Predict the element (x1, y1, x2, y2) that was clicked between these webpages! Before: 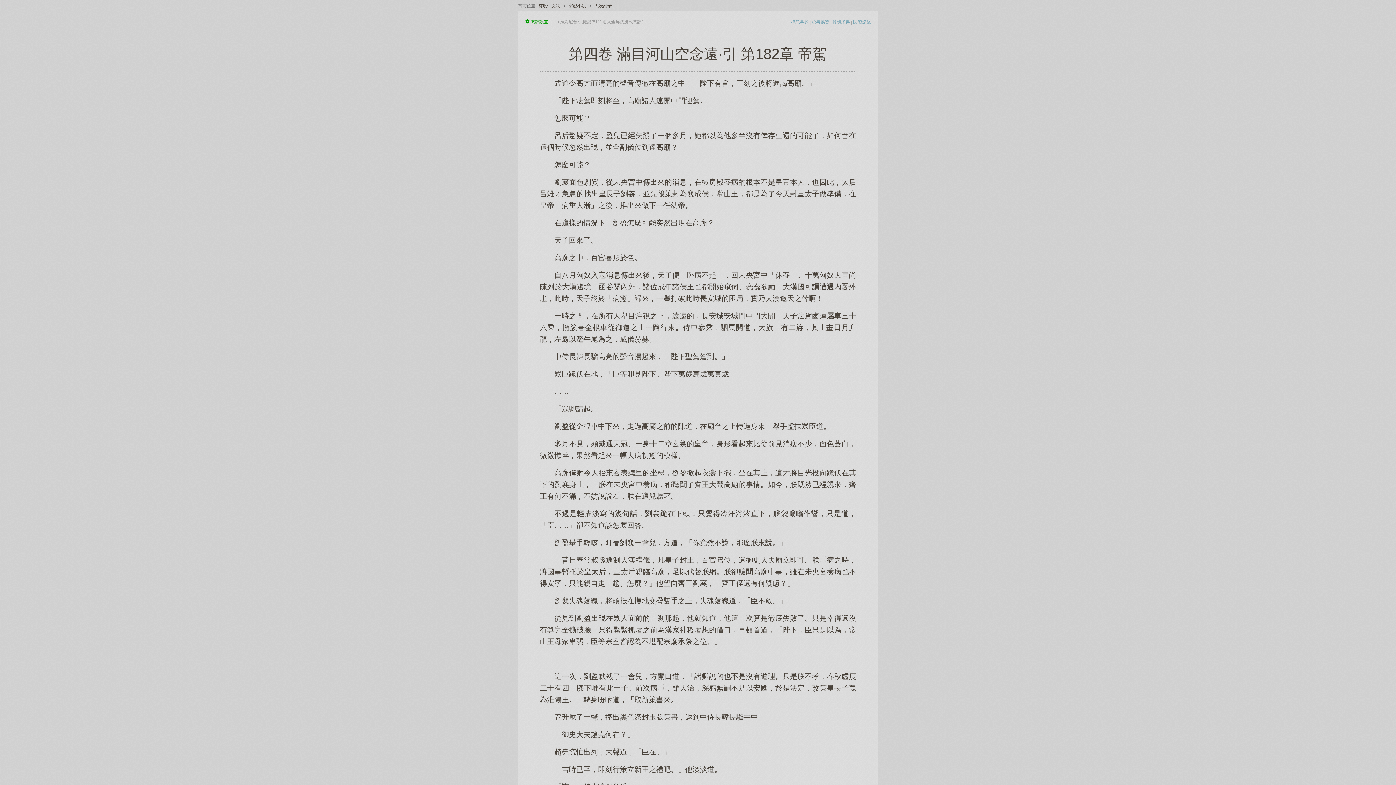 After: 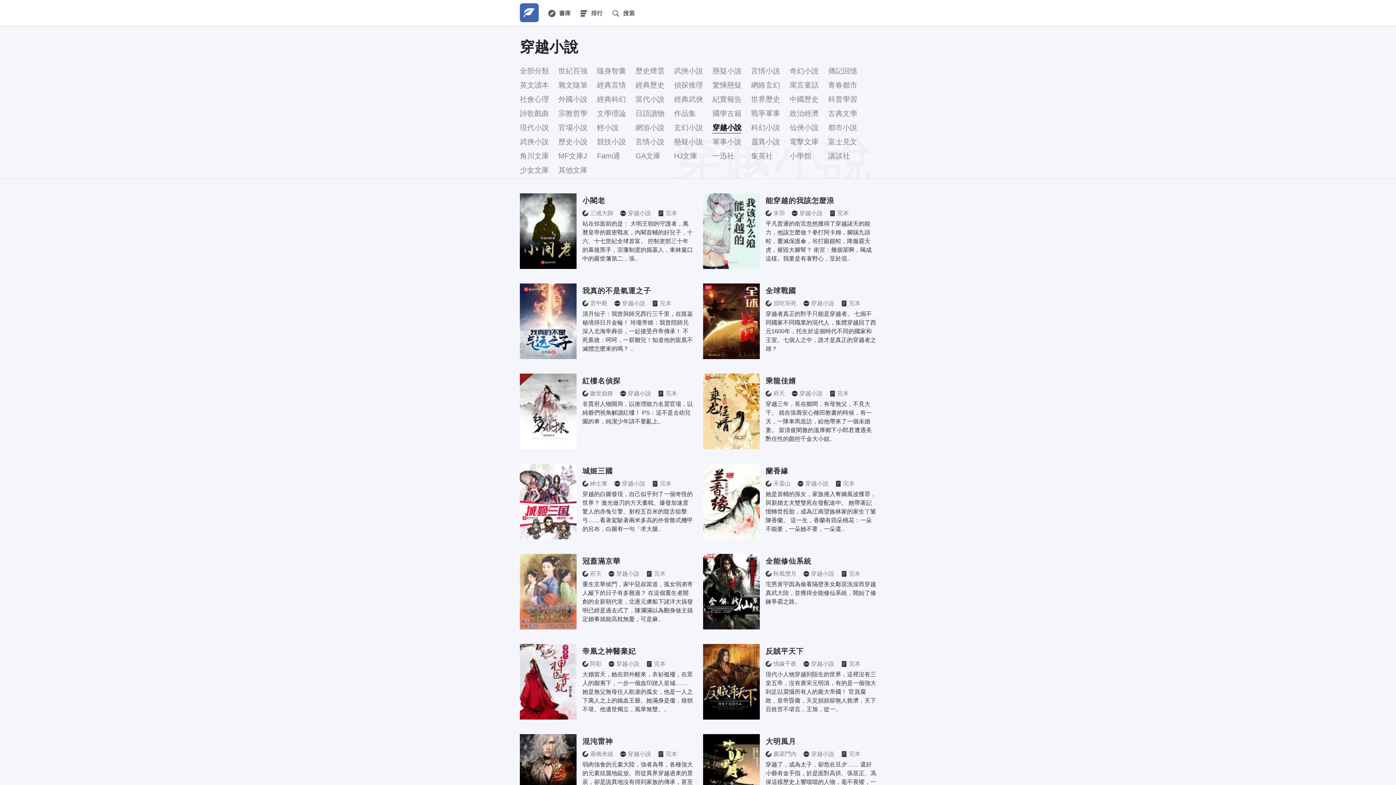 Action: label: 穿越小說 bbox: (566, 3, 588, 8)